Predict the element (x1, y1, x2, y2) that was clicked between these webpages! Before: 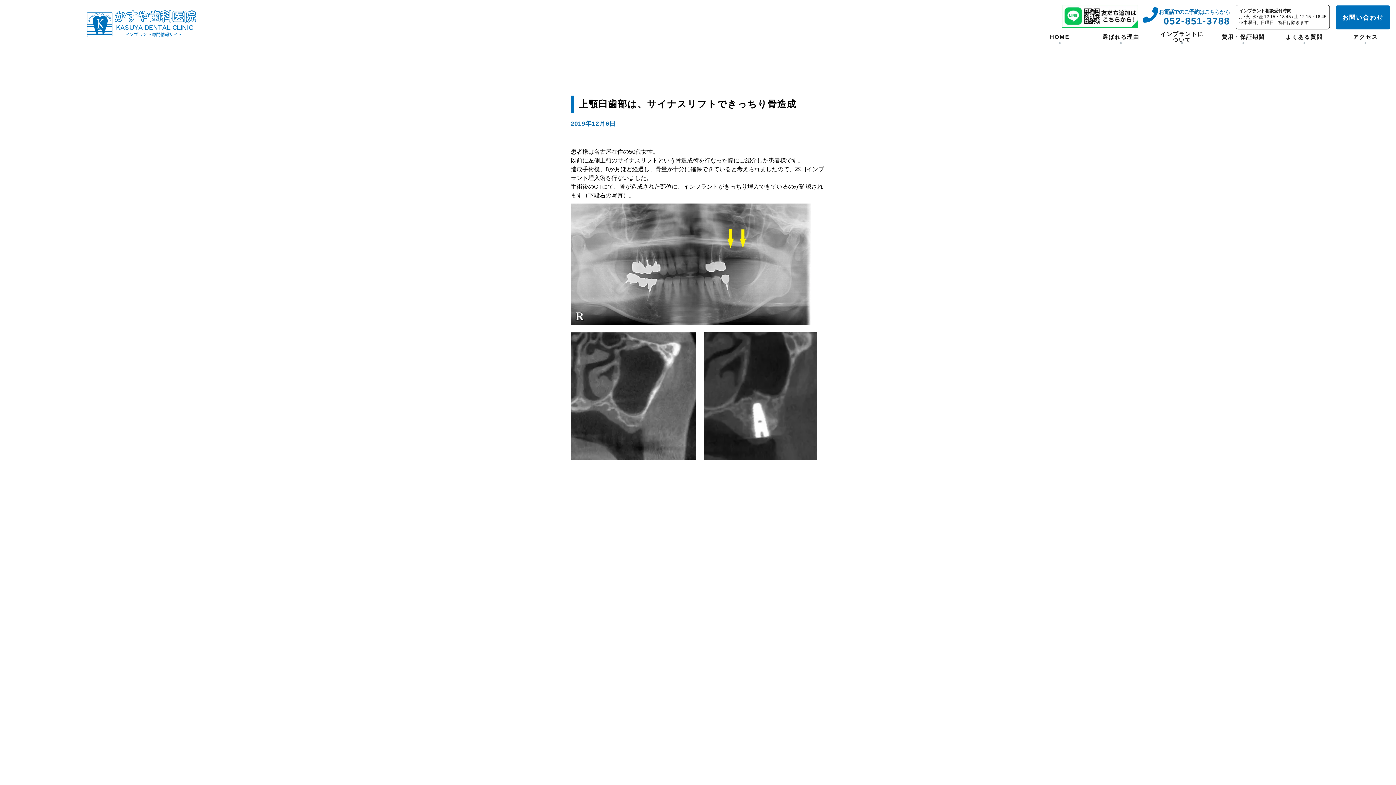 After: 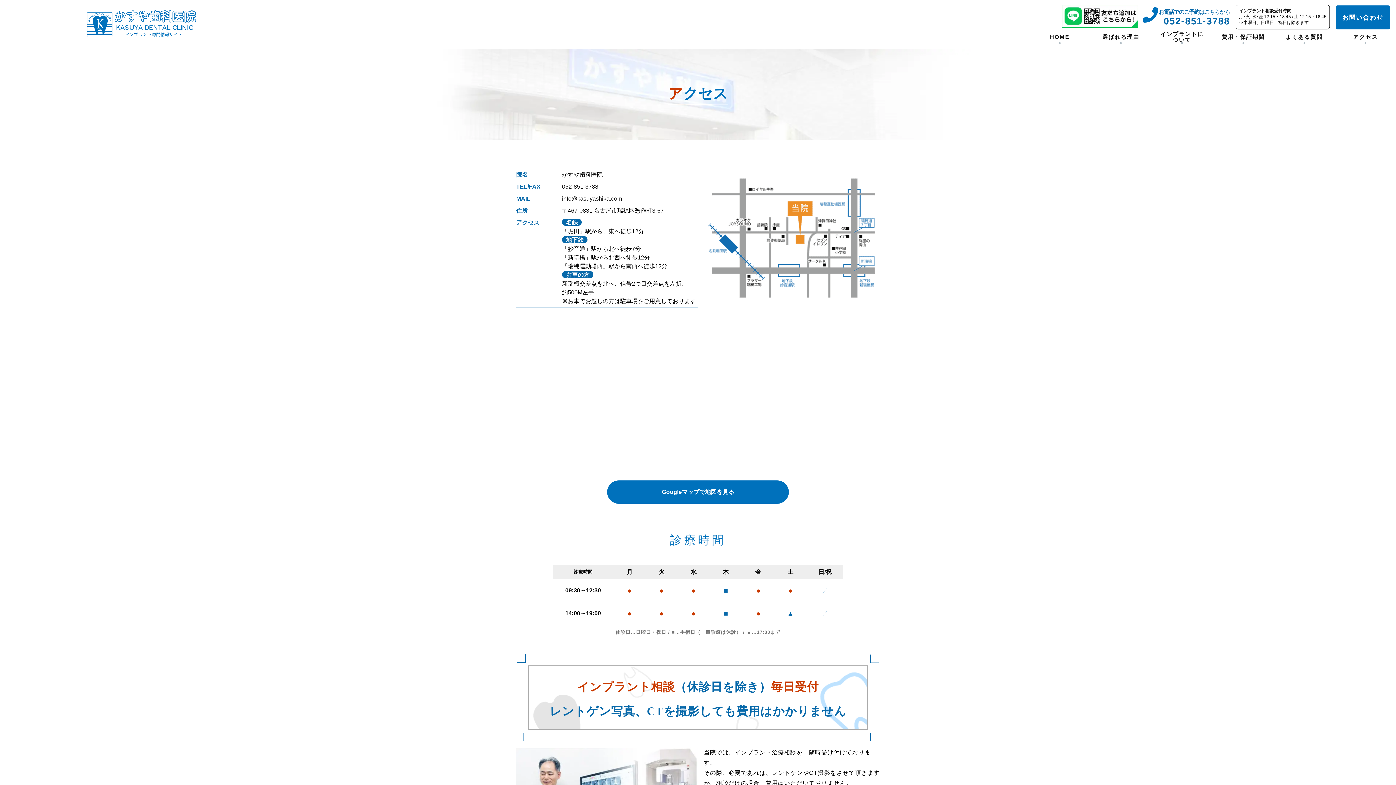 Action: label: アクセス bbox: (1337, 29, 1394, 45)